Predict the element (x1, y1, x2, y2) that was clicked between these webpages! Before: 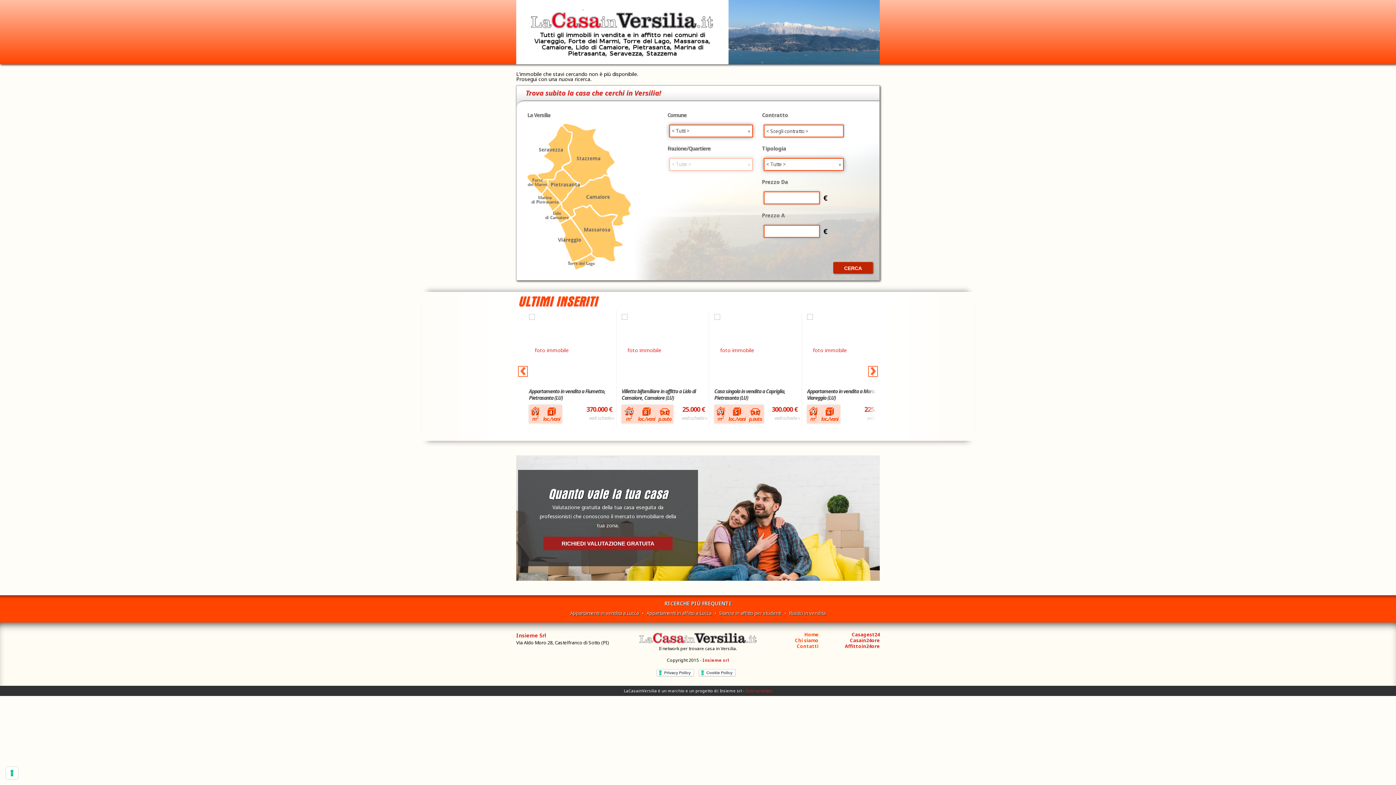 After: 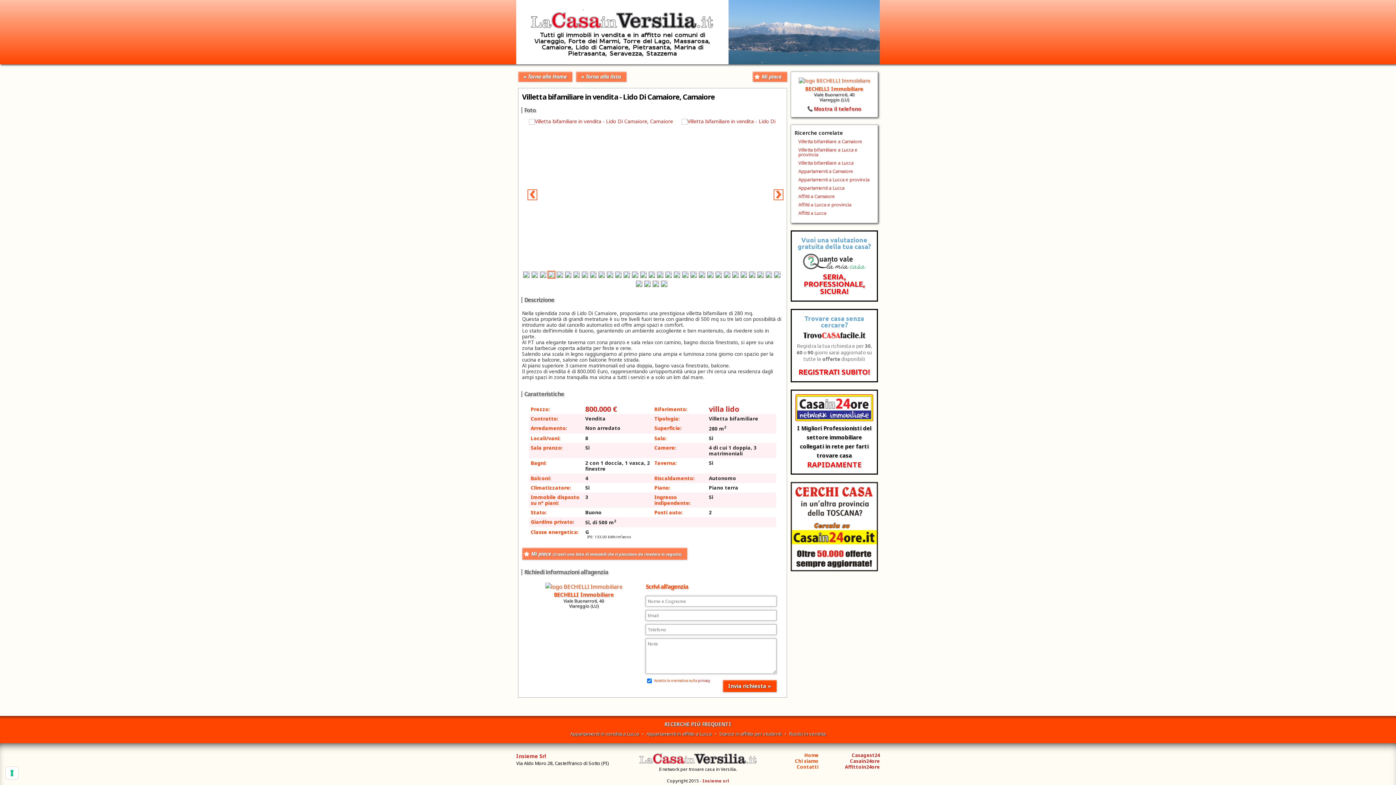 Action: label: Villetta bifamiliare in vendita a Lido di Camaiore, Camaiore (LU)
280
m2 8
loc./vani 2
p.auto
800.000 €

vedi scheda » bbox: (618, 310, 709, 427)